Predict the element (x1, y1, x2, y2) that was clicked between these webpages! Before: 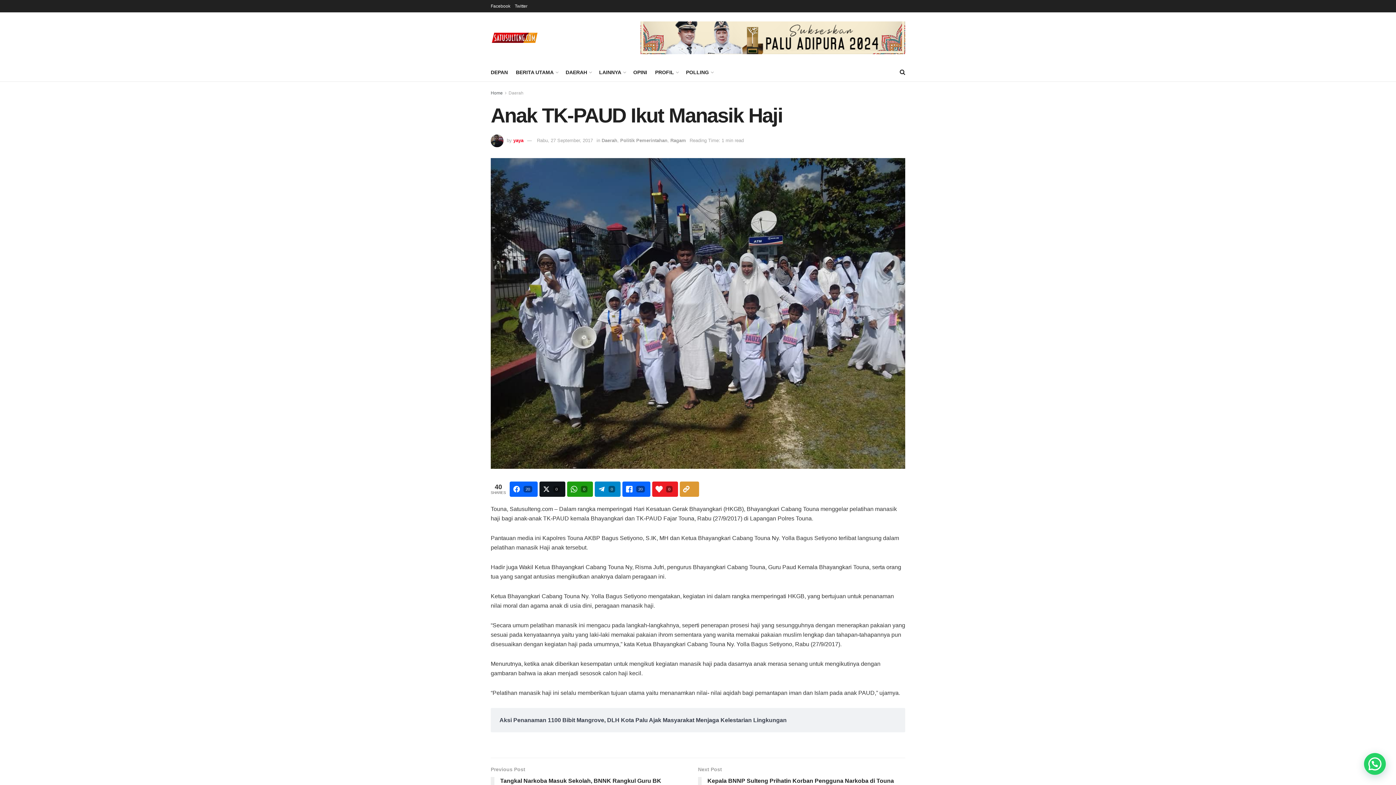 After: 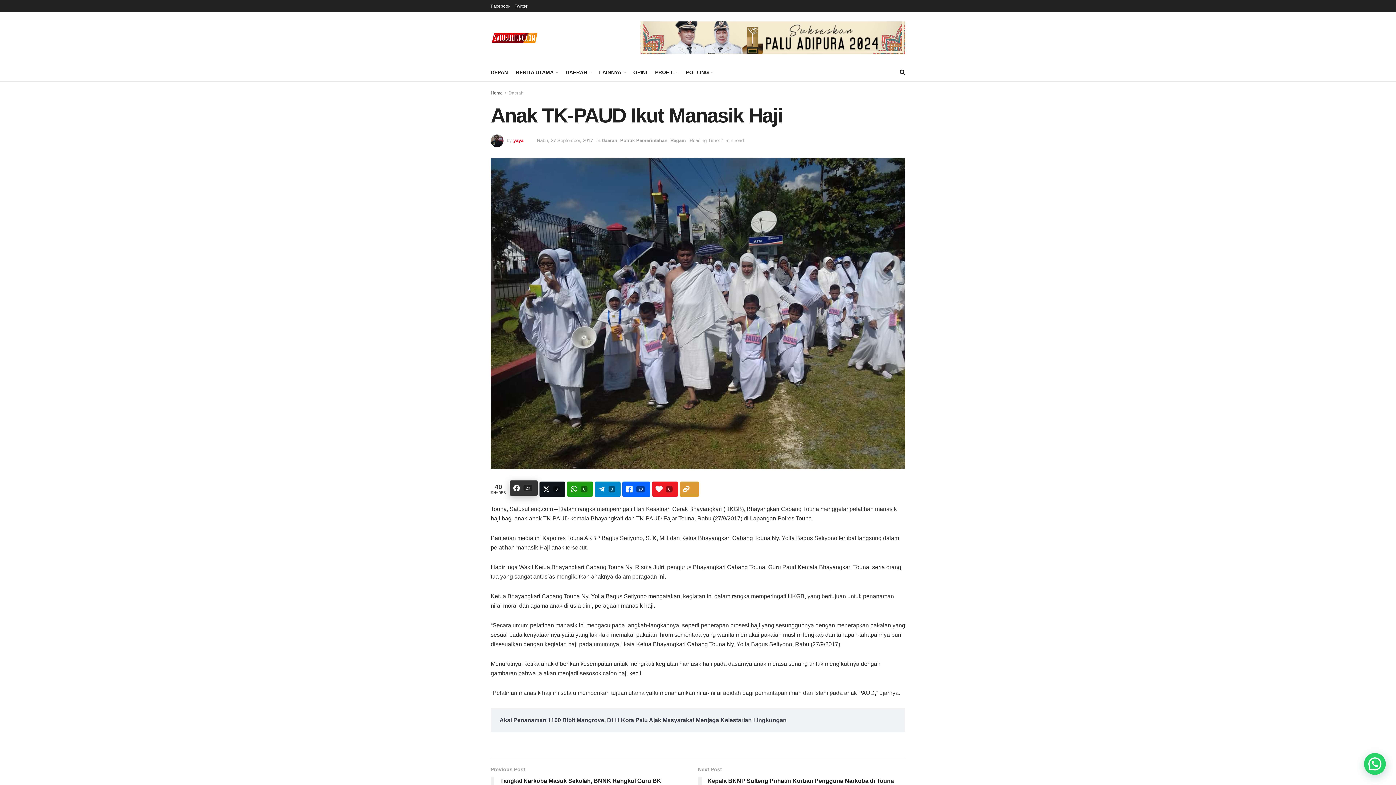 Action: bbox: (509, 481, 537, 497) label: 20